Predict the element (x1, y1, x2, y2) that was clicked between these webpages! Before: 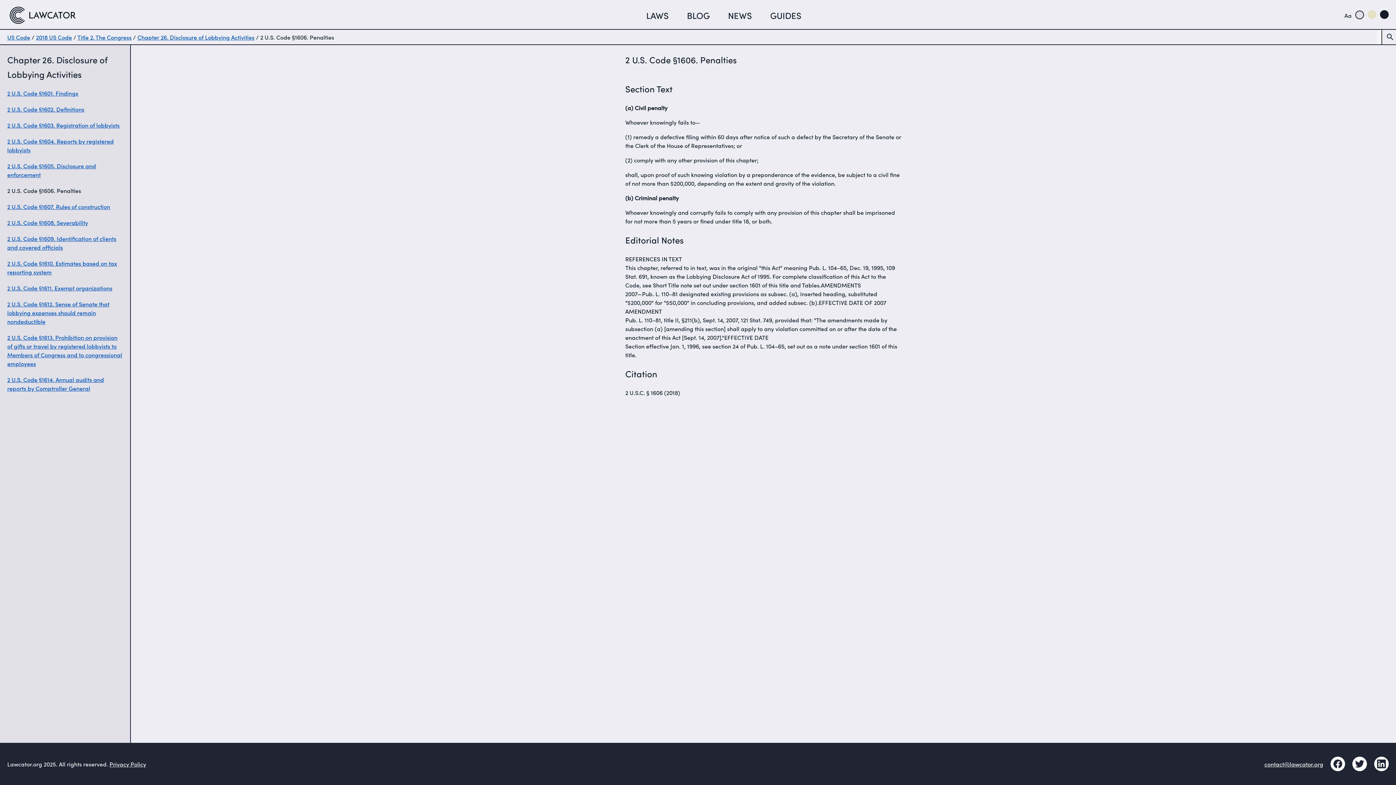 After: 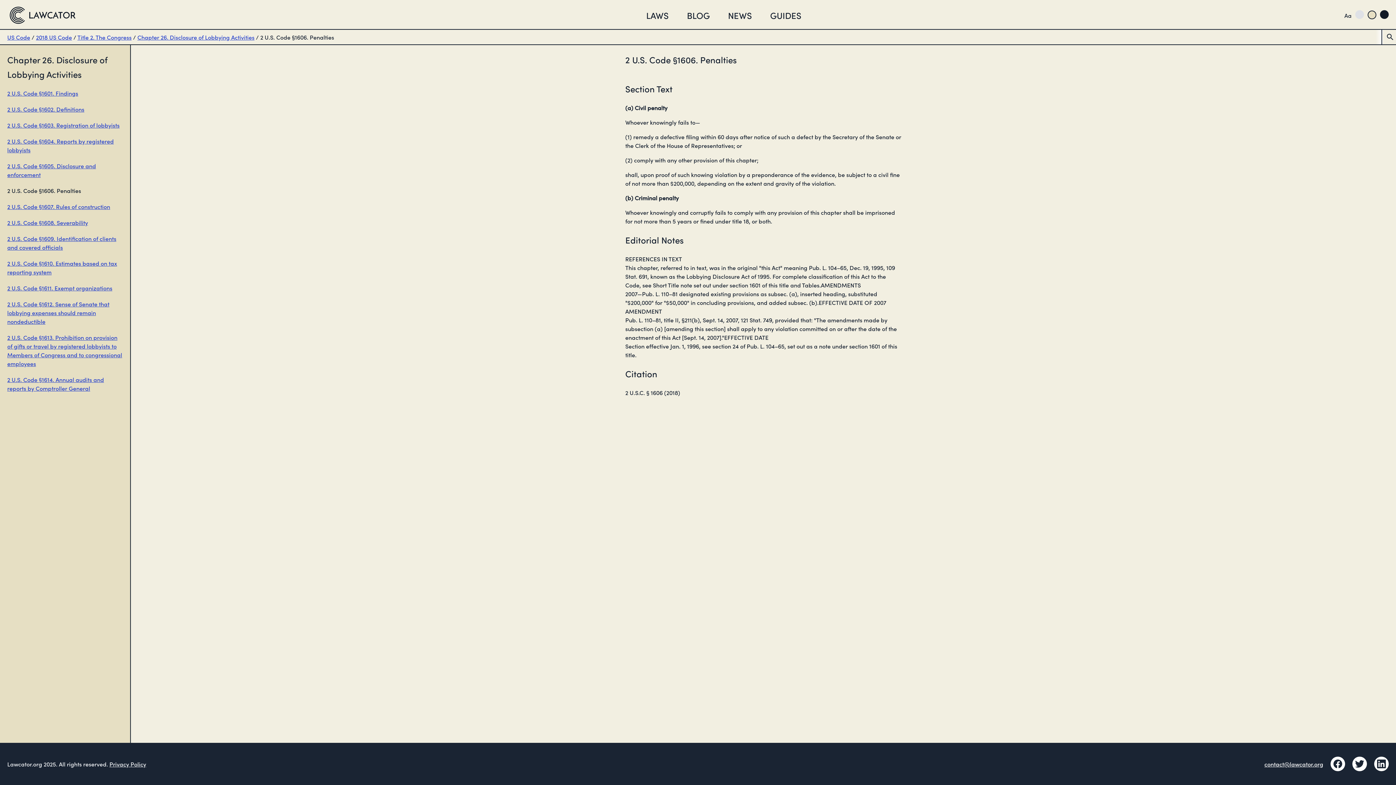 Action: bbox: (1368, 10, 1376, 18) label: set warm site theme